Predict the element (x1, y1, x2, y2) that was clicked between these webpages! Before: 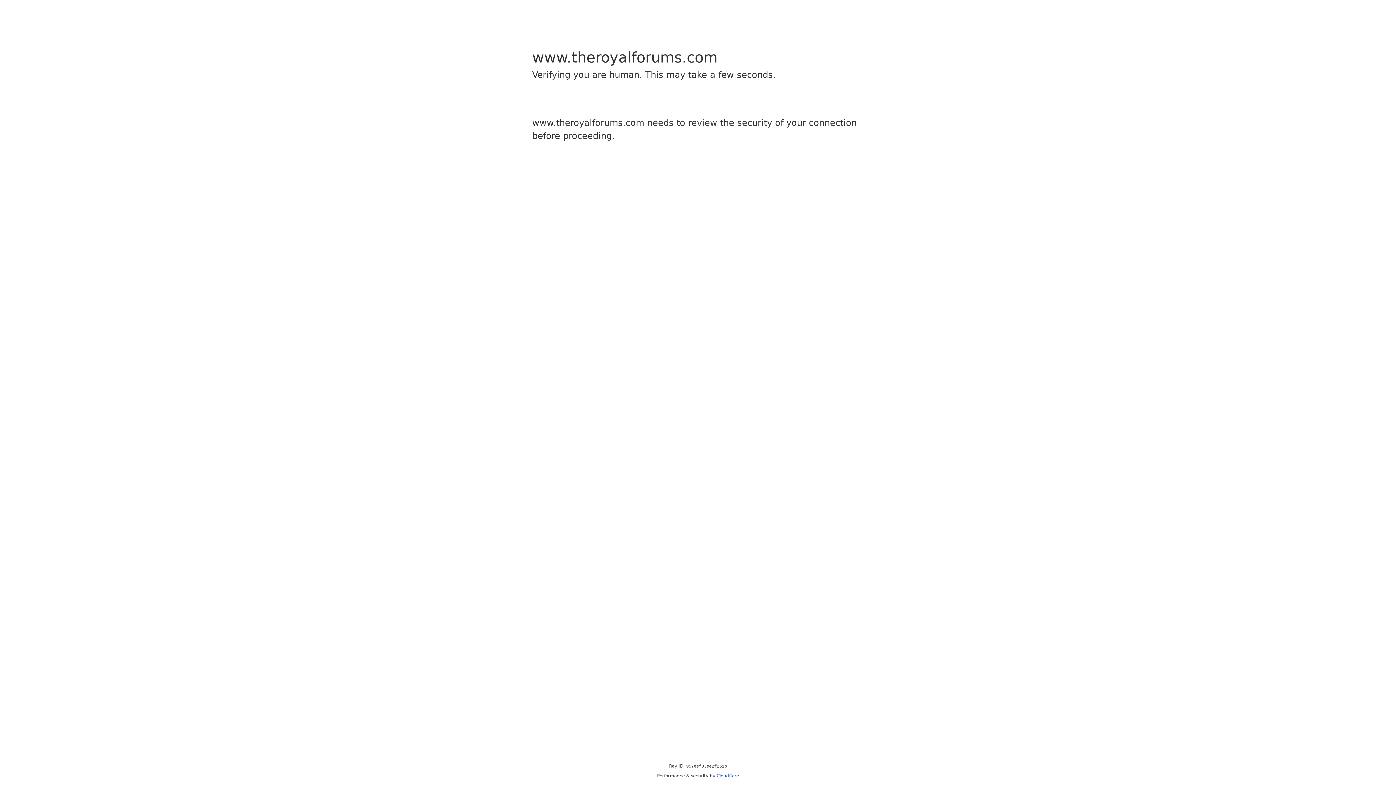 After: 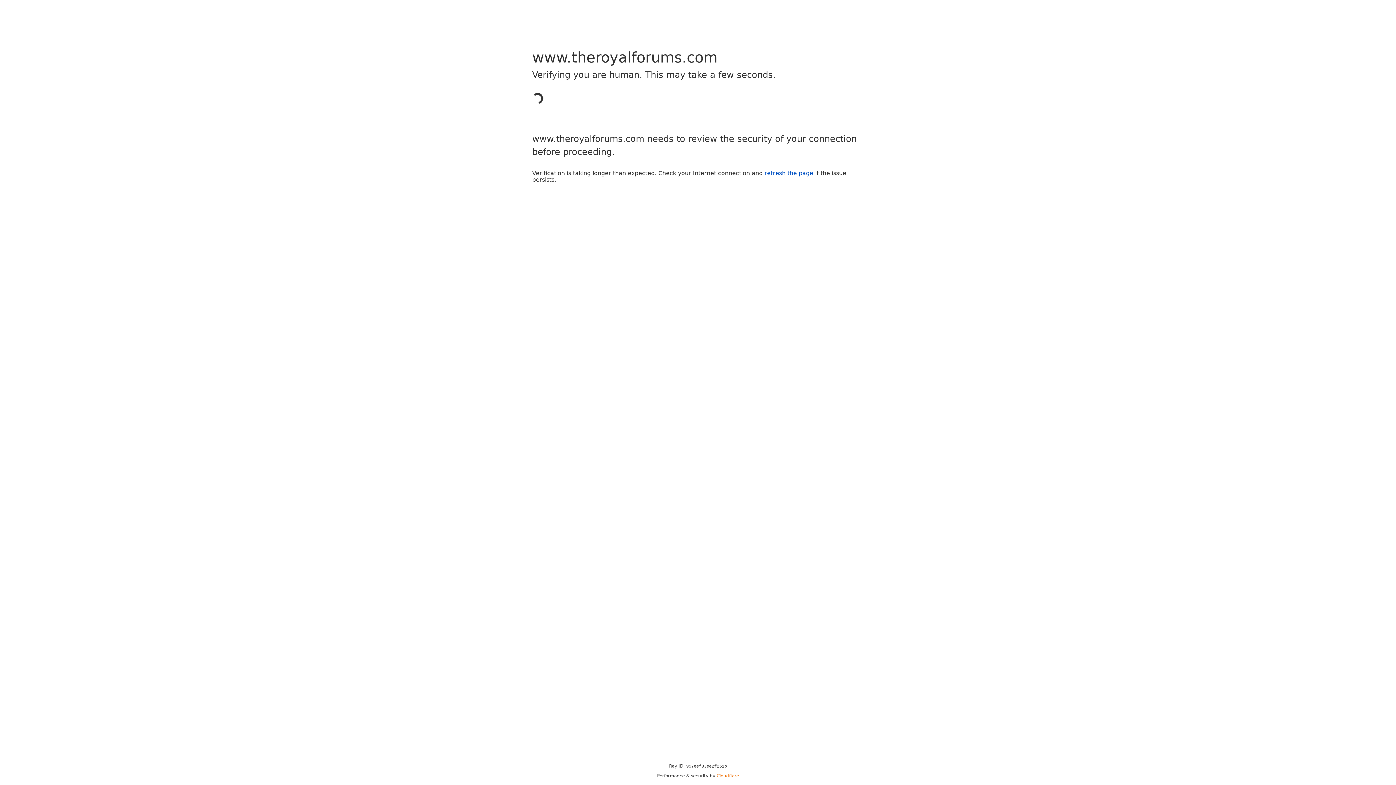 Action: bbox: (716, 773, 739, 778) label: Cloudflare